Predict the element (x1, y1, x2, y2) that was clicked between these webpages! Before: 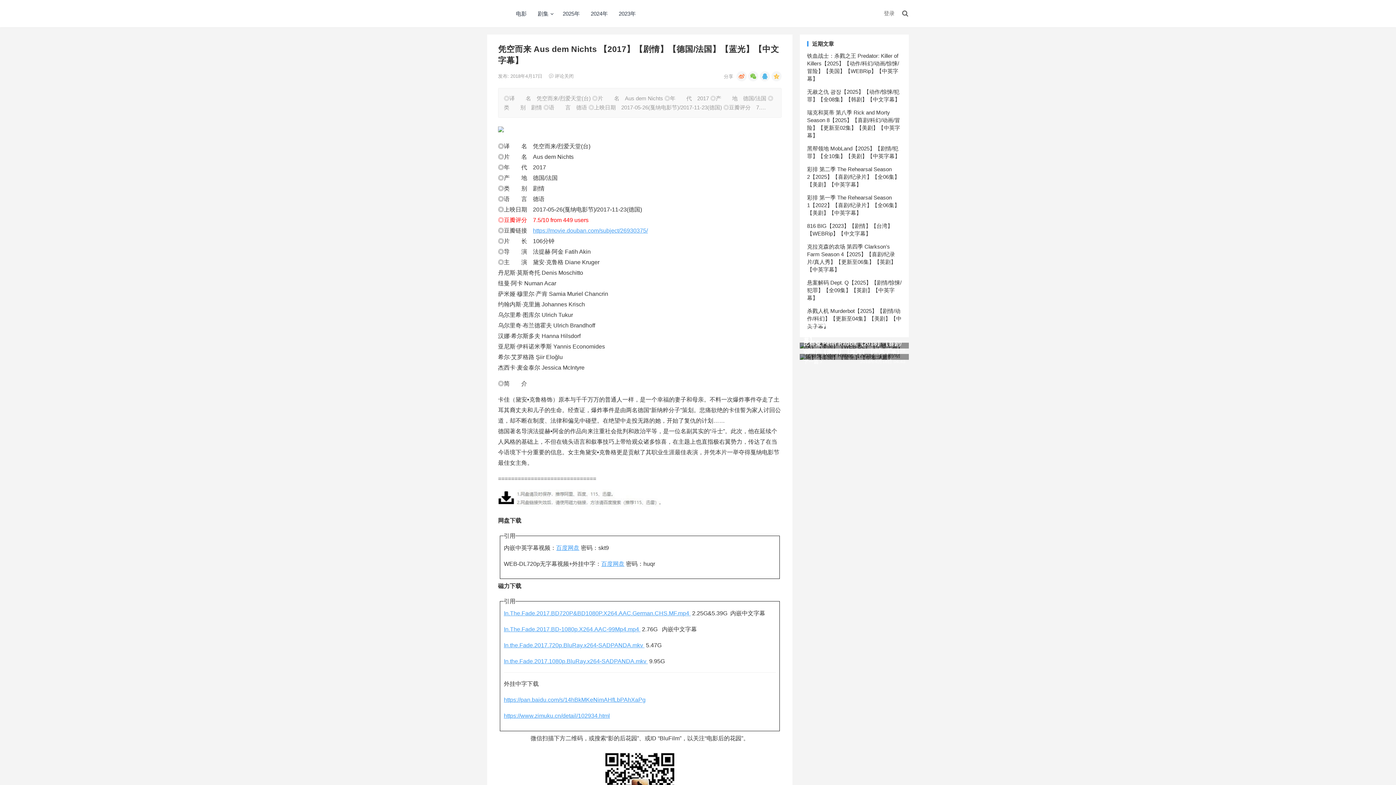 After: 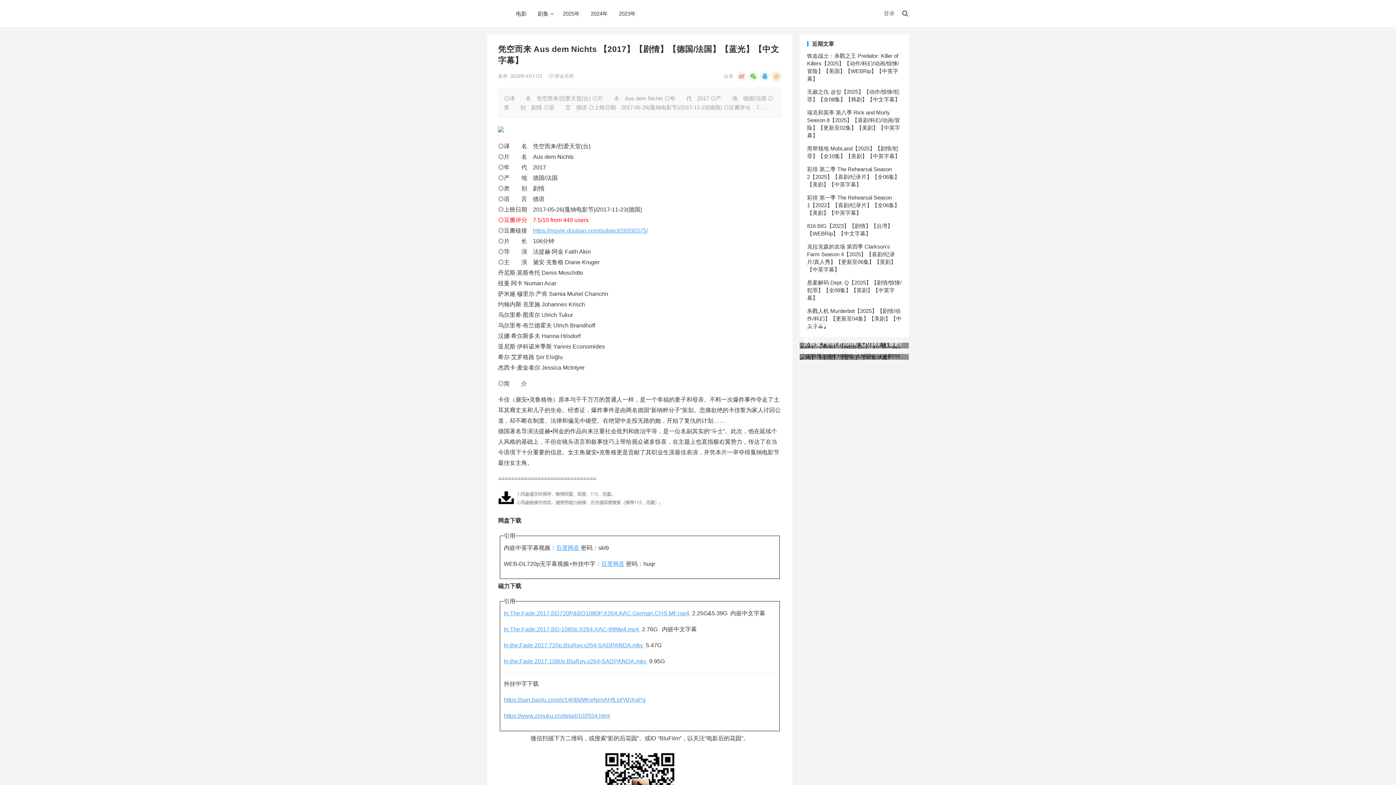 Action: bbox: (771, 71, 781, 81)